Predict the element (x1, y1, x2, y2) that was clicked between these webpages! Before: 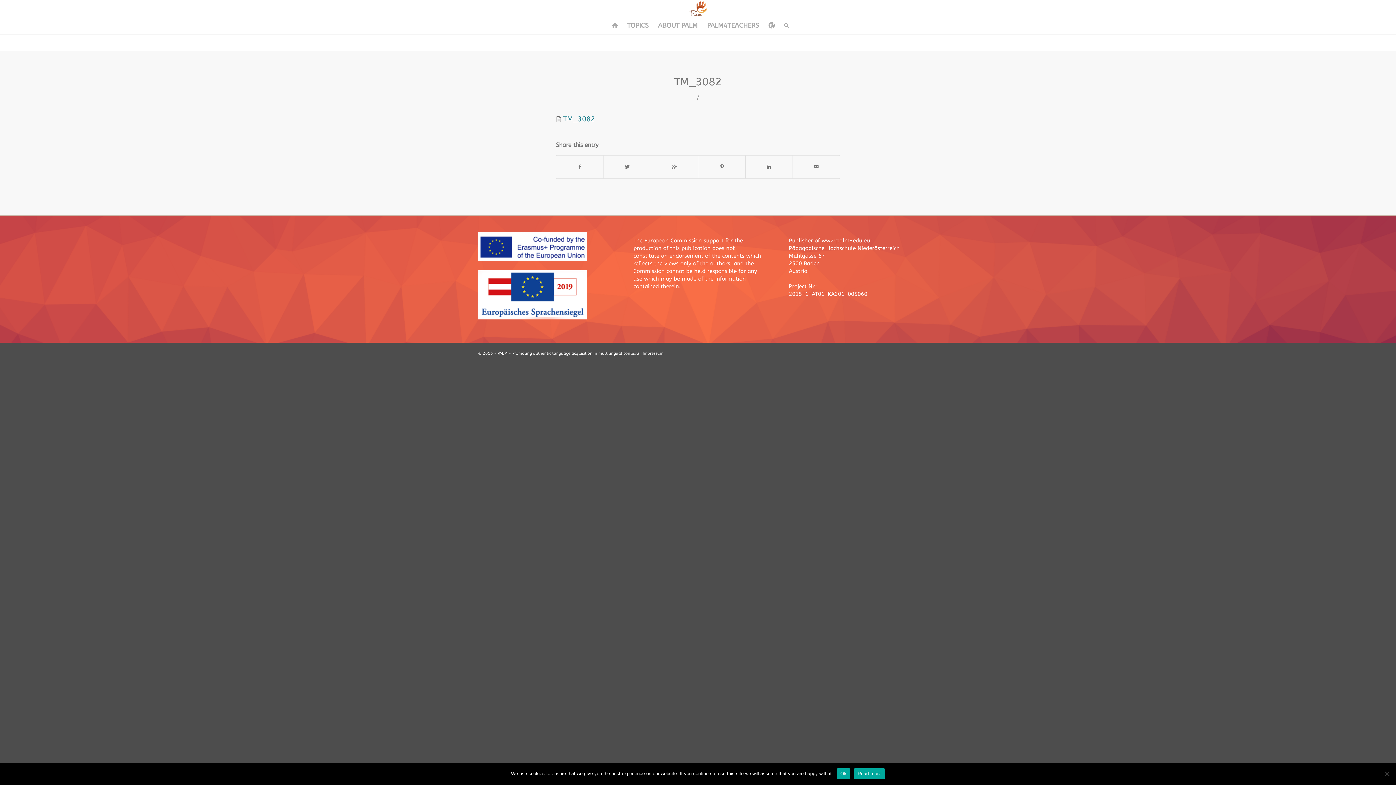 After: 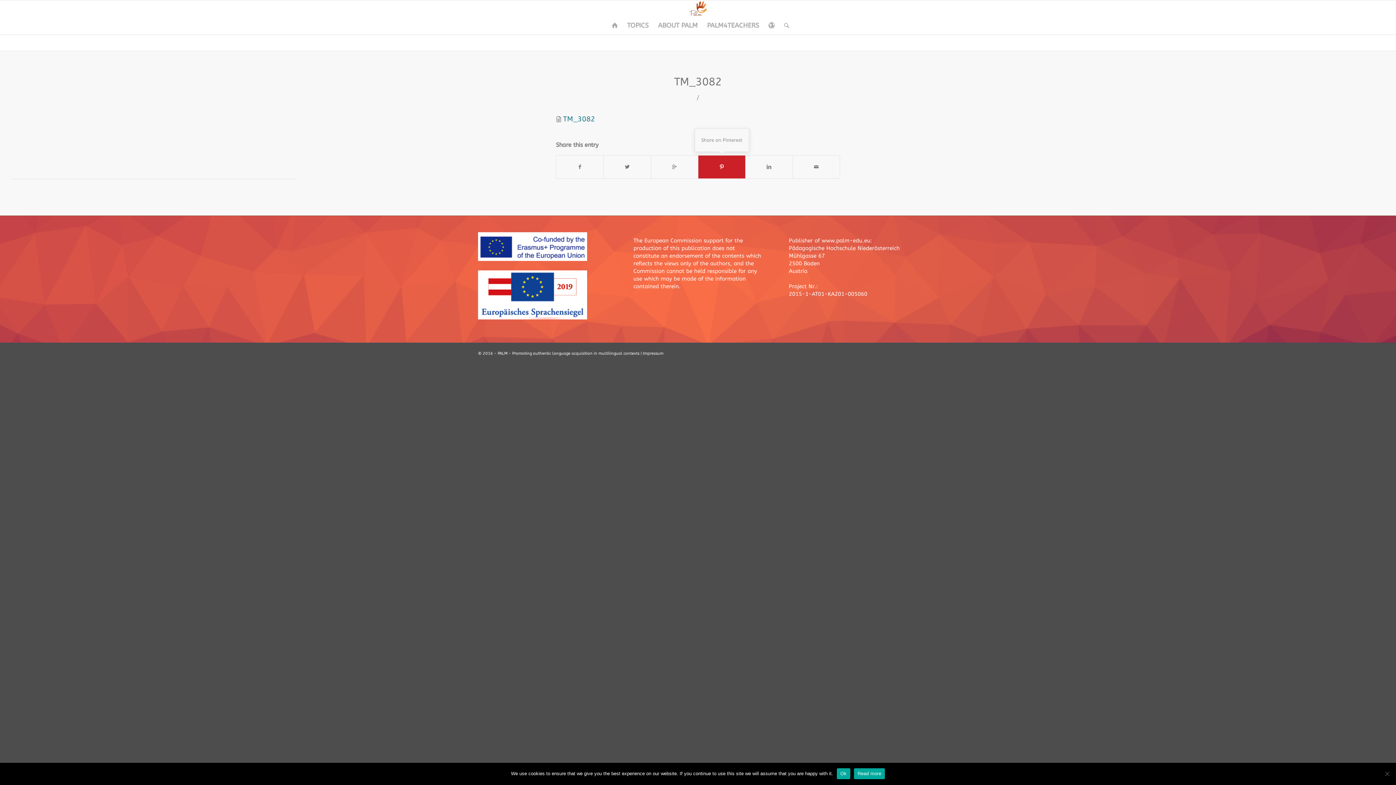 Action: bbox: (698, 155, 745, 178)